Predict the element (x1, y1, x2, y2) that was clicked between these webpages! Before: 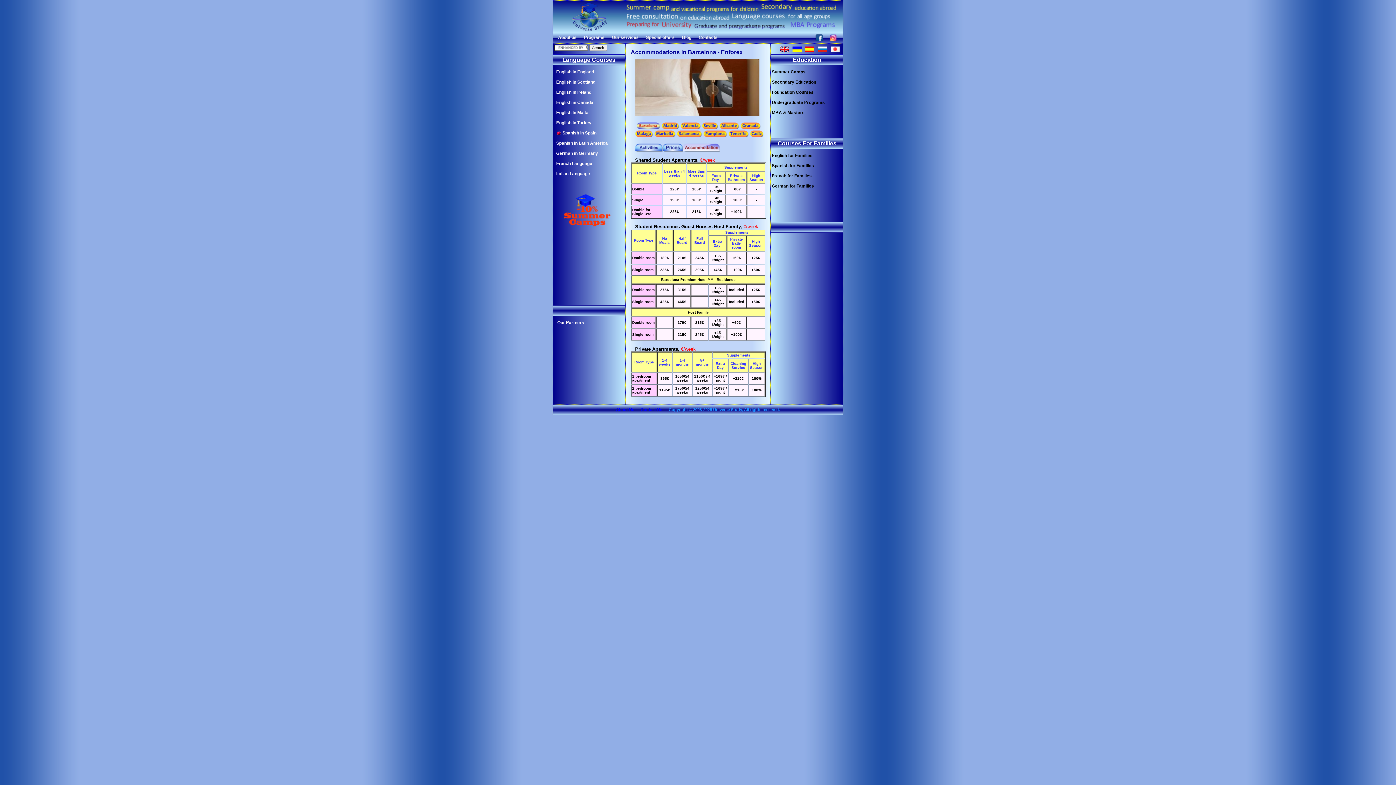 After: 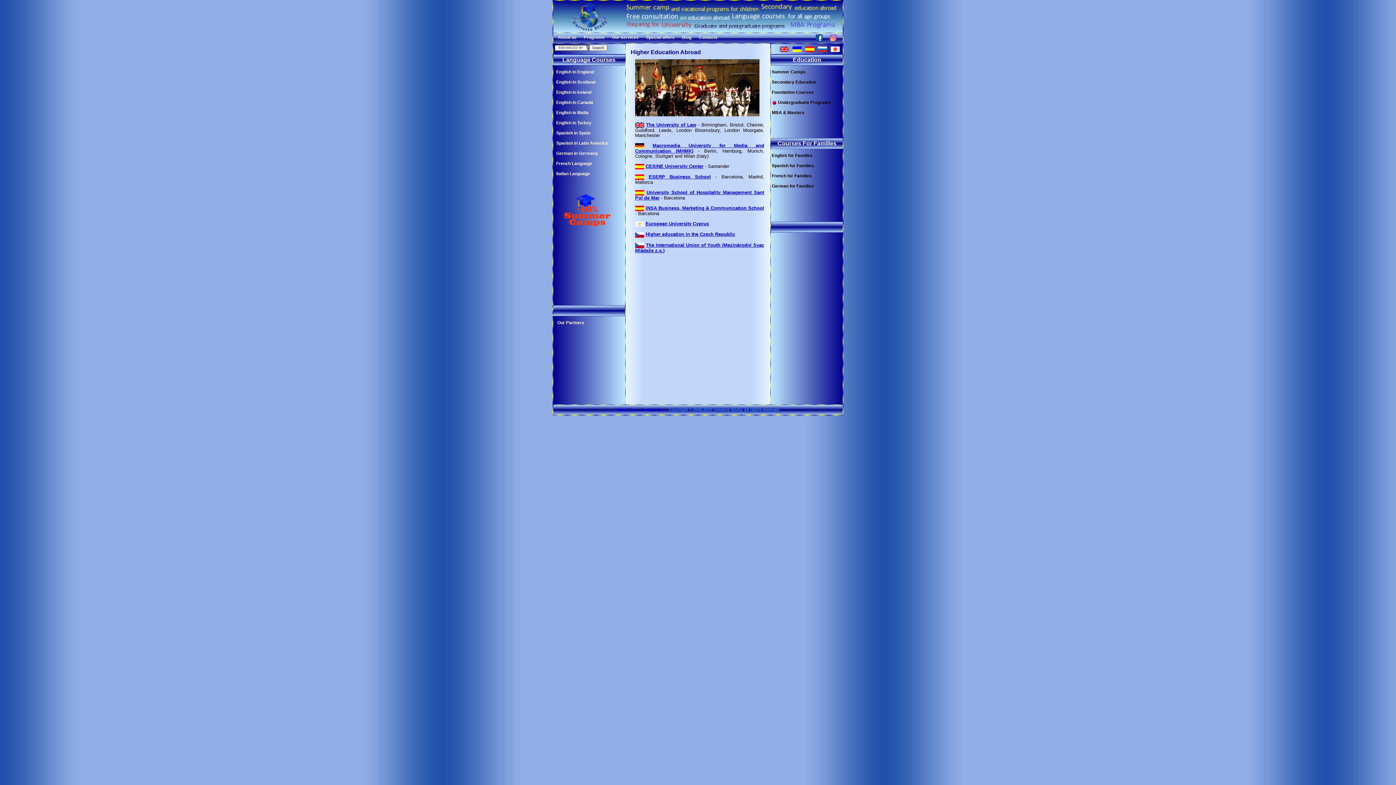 Action: bbox: (770, 97, 843, 108) label: Undergraduate Programs